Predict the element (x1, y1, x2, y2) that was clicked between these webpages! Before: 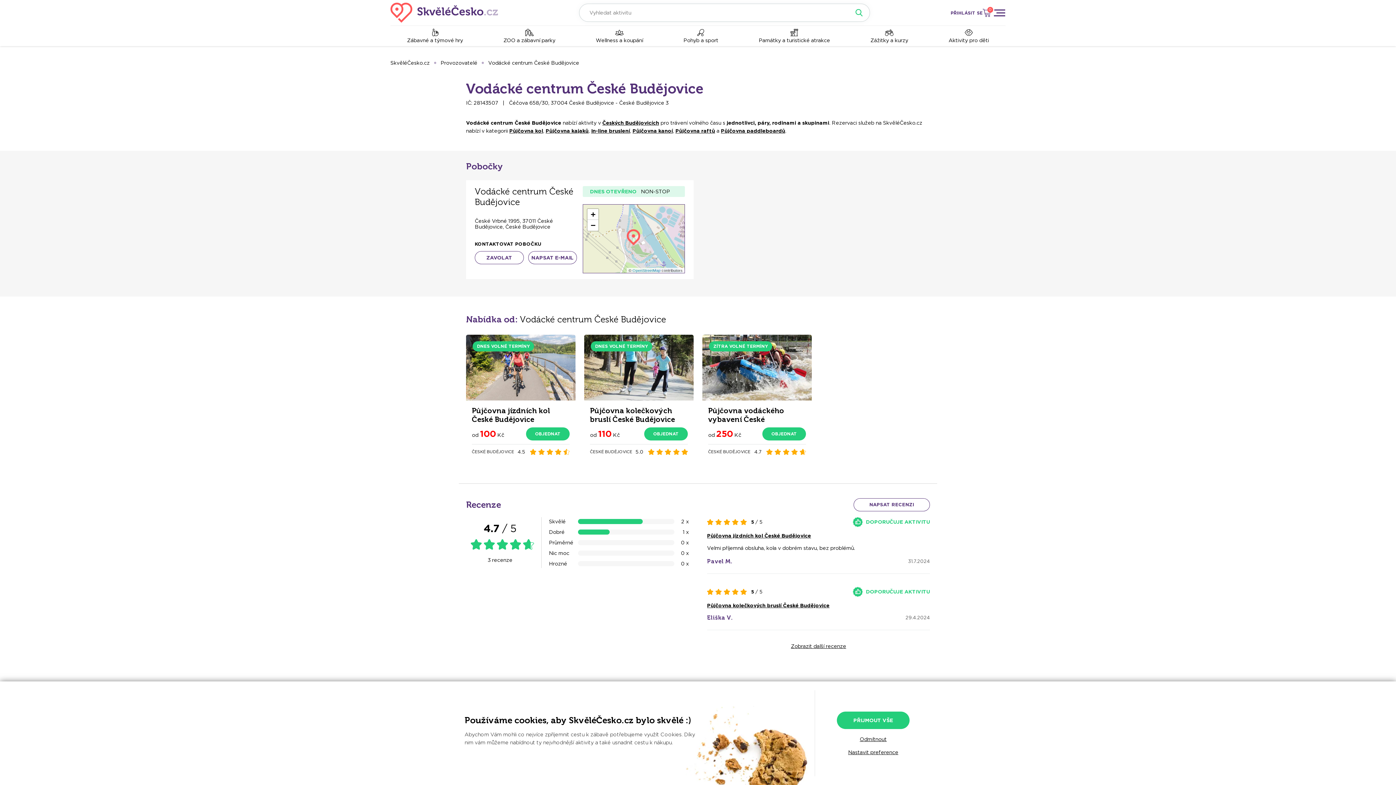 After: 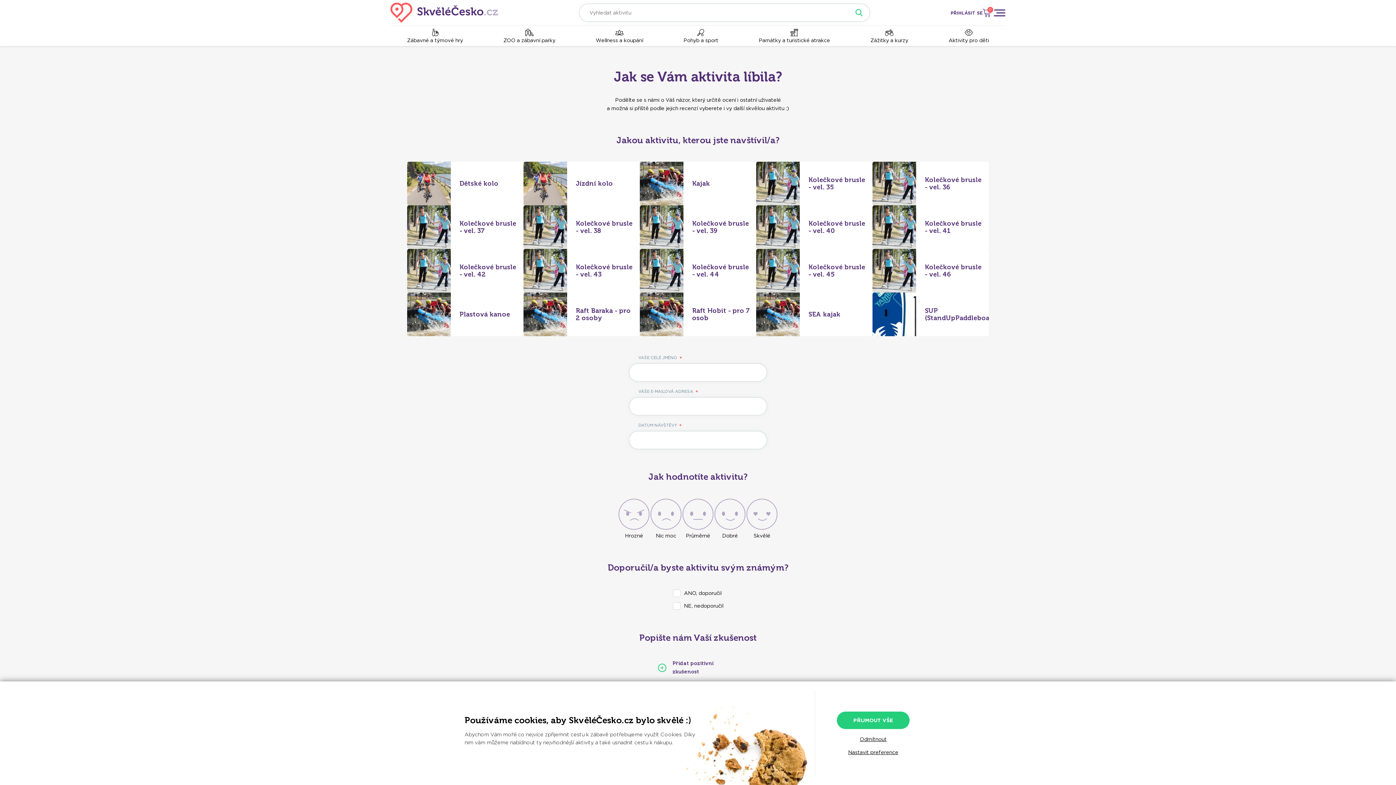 Action: label: NAPSAT RECENZI bbox: (853, 498, 930, 511)